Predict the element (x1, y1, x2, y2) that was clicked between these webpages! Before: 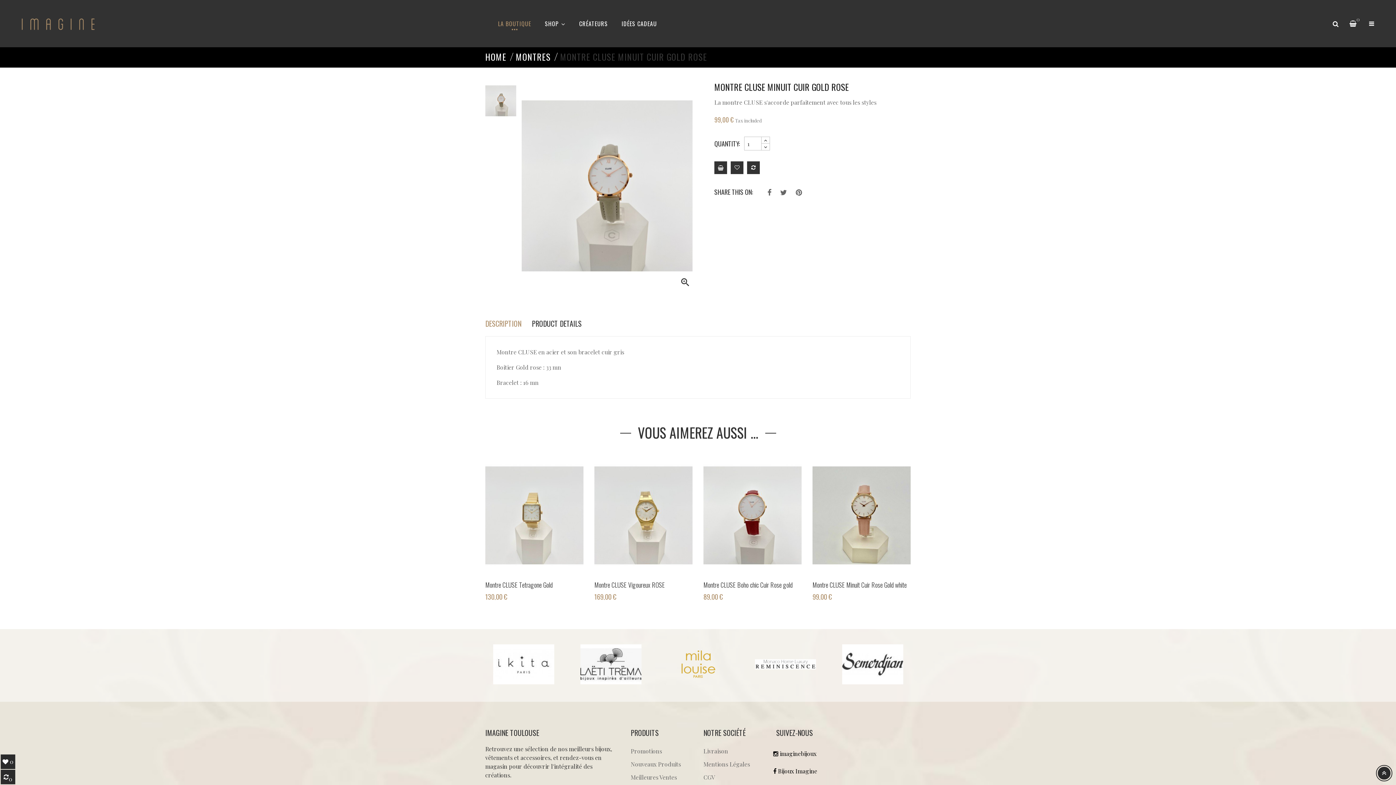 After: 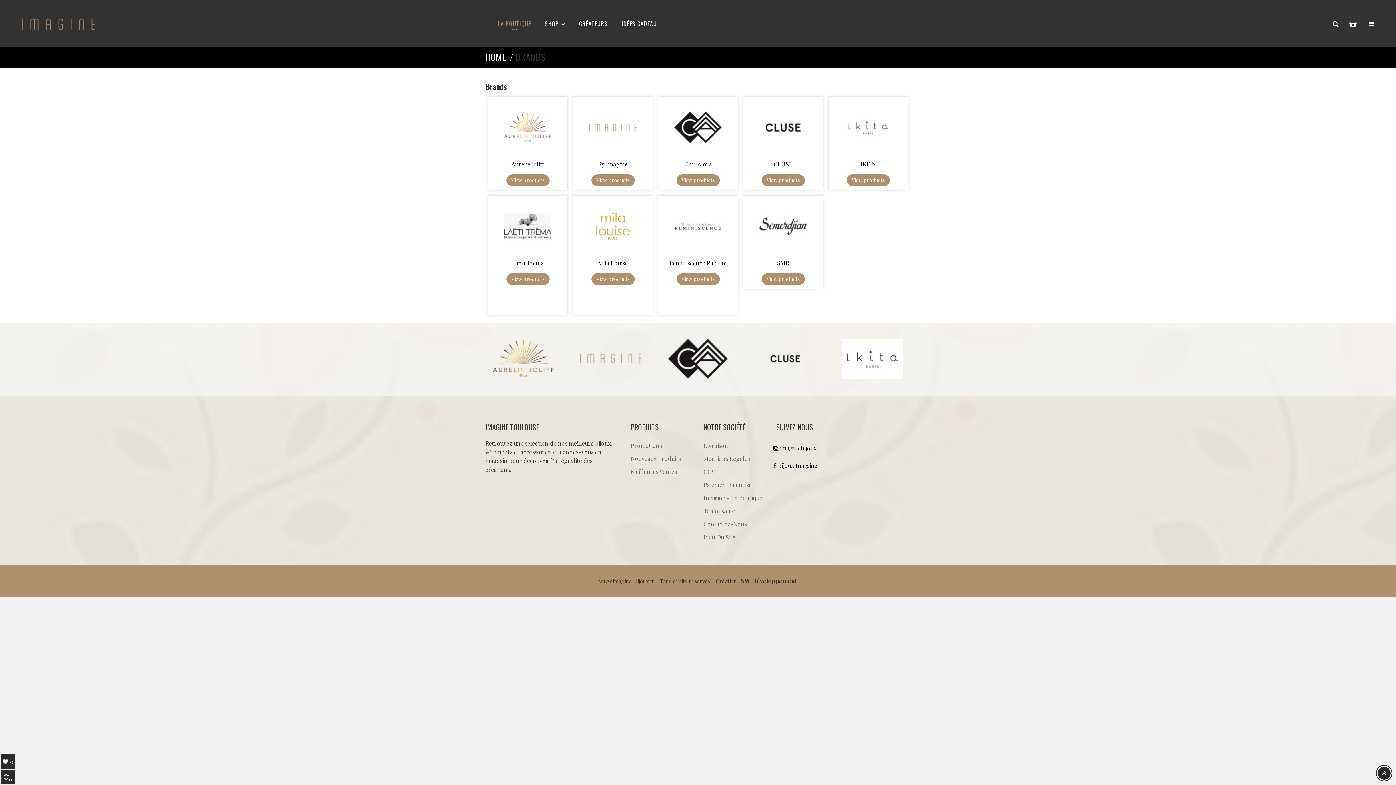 Action: bbox: (573, 0, 614, 47) label: CRÉATEURS